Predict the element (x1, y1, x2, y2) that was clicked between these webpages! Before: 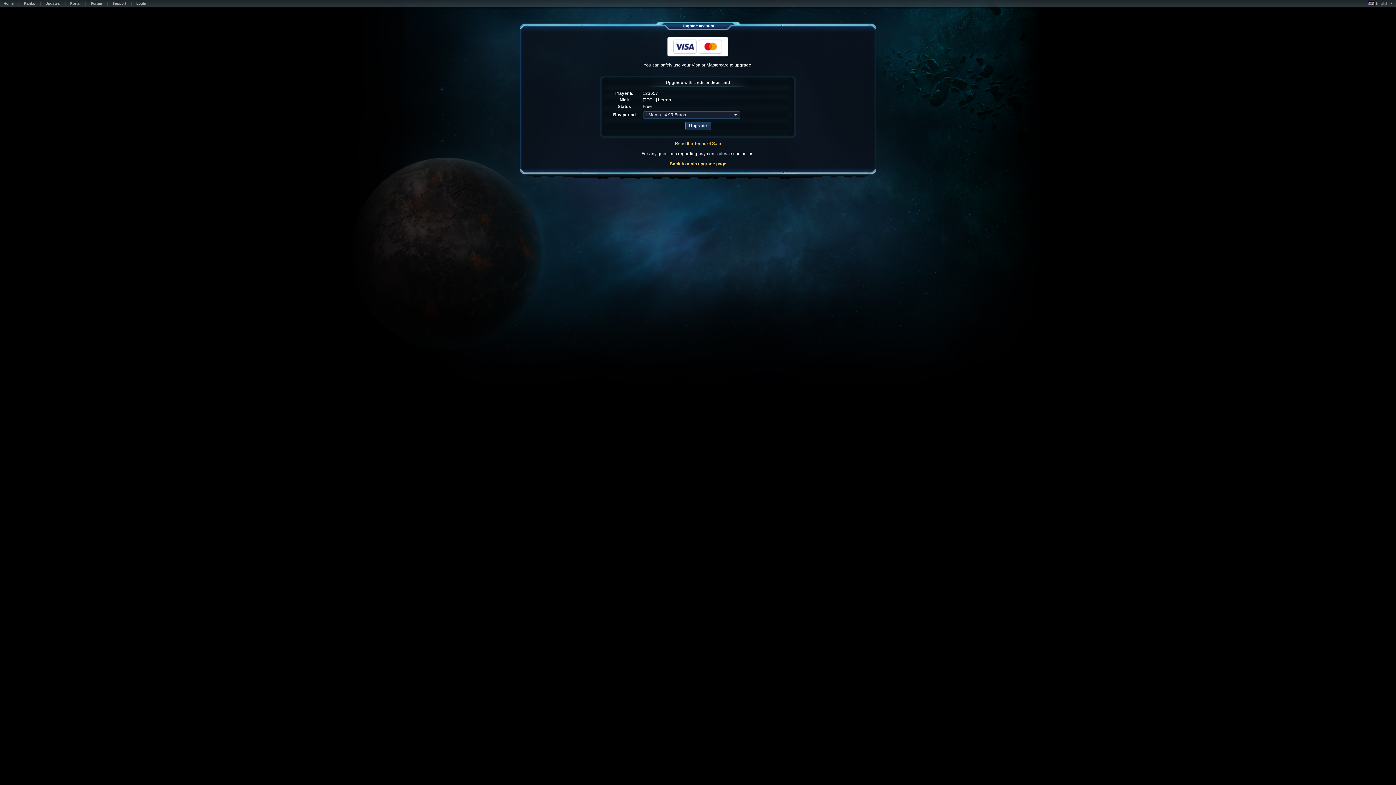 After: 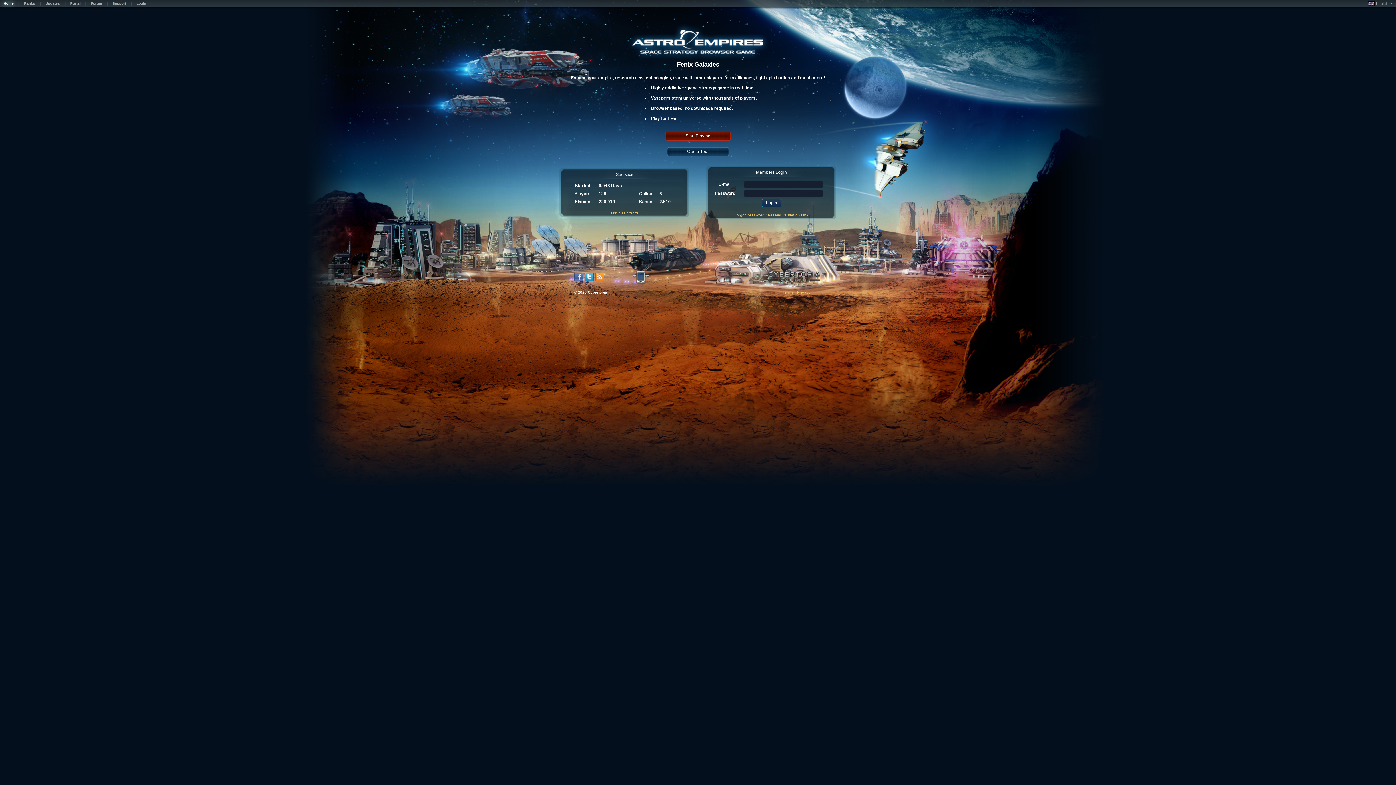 Action: label: Home bbox: (0, 1, 17, 7)